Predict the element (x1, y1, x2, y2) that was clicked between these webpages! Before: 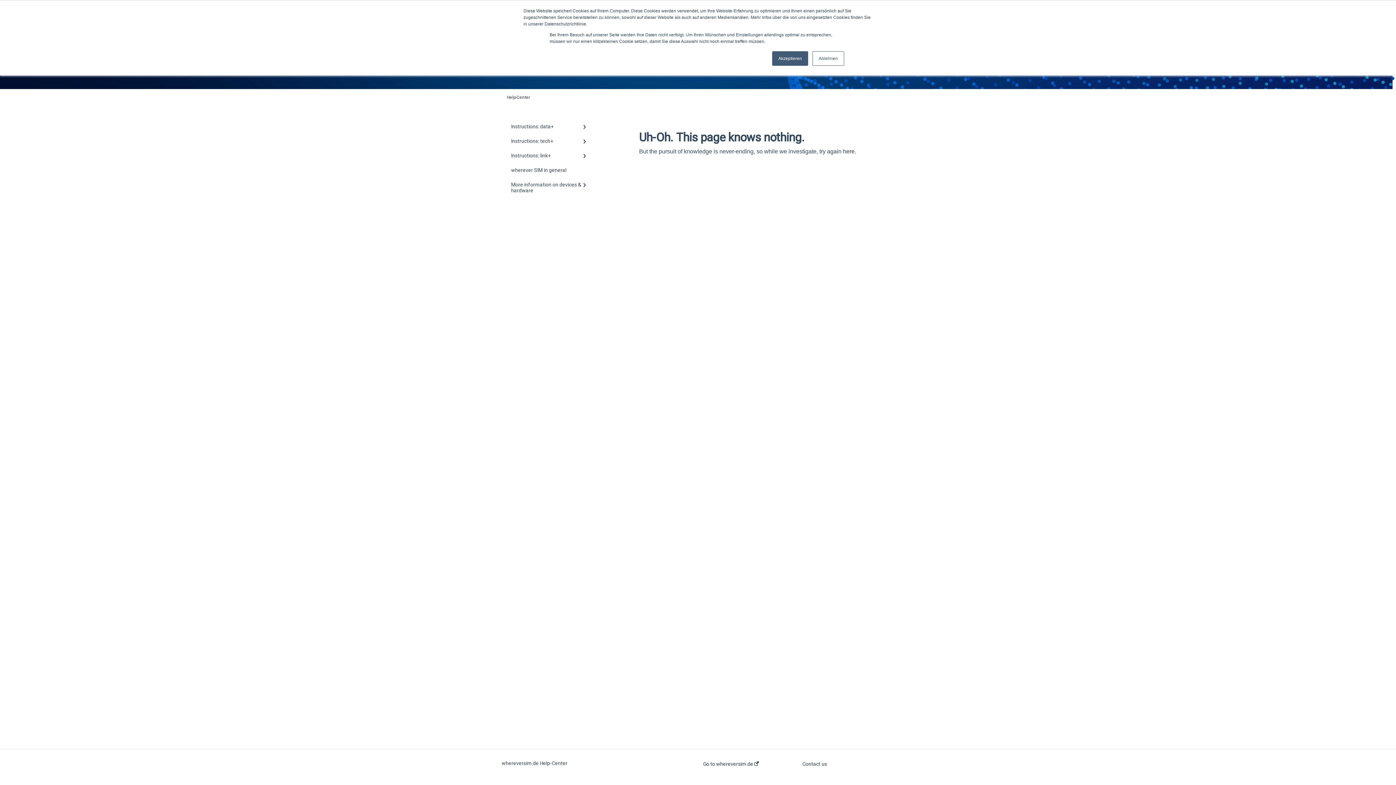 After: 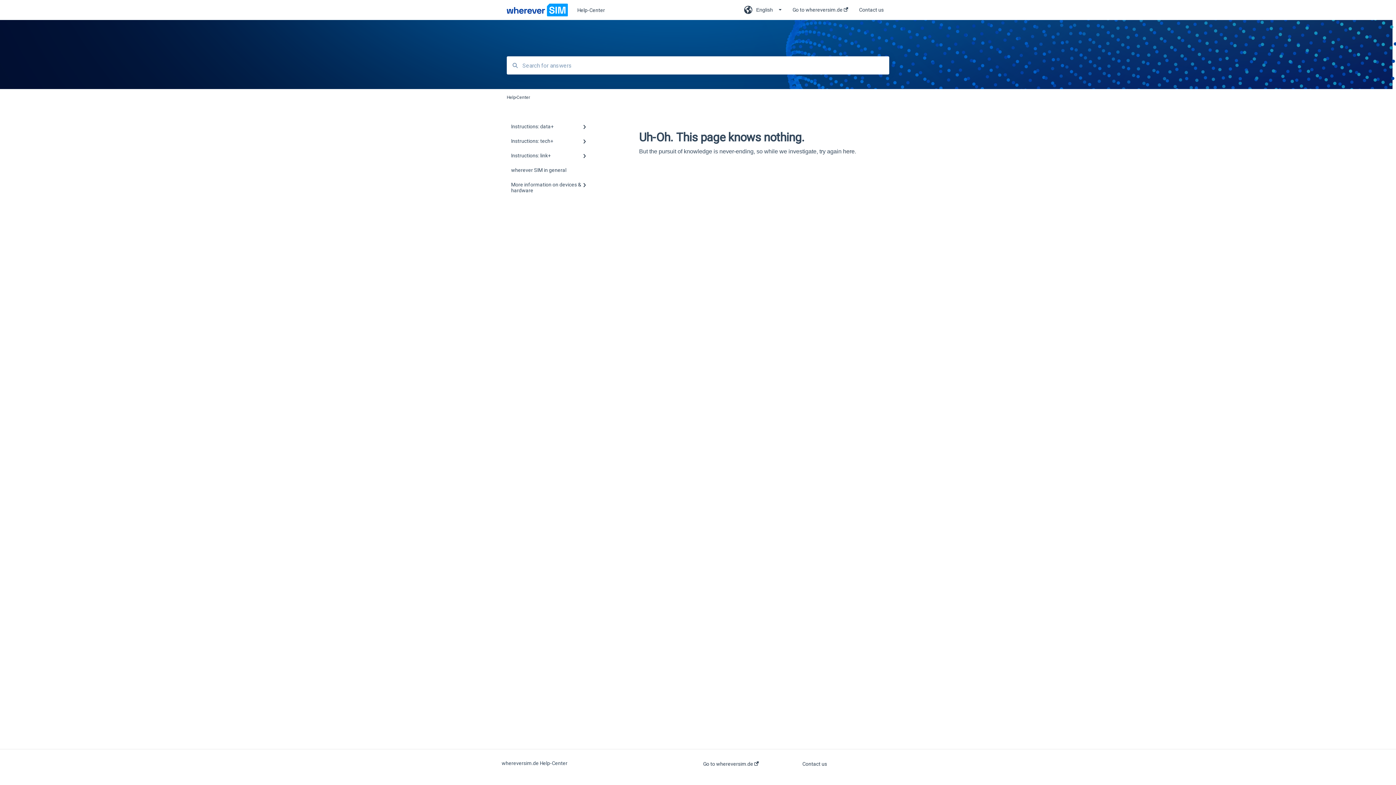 Action: bbox: (812, 51, 844, 65) label: Ablehnen